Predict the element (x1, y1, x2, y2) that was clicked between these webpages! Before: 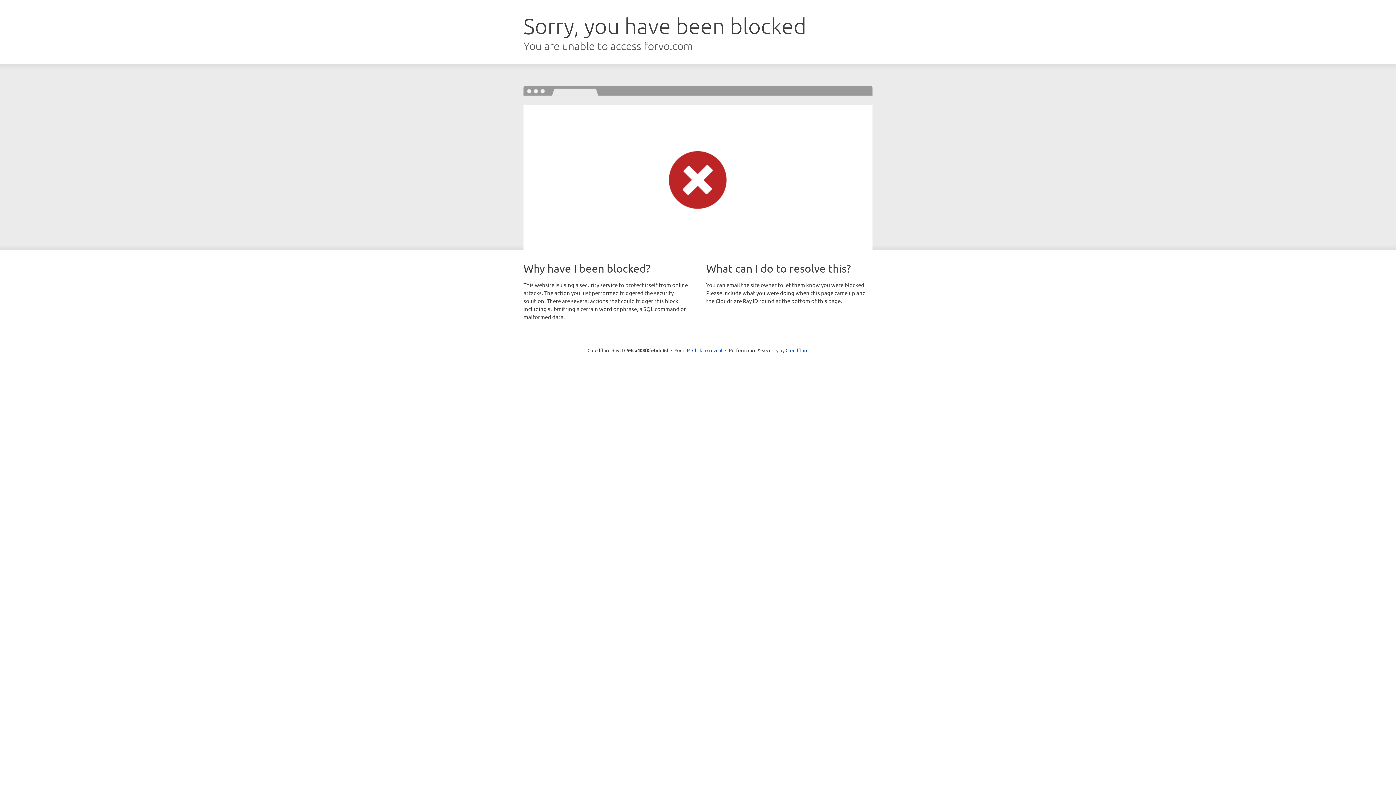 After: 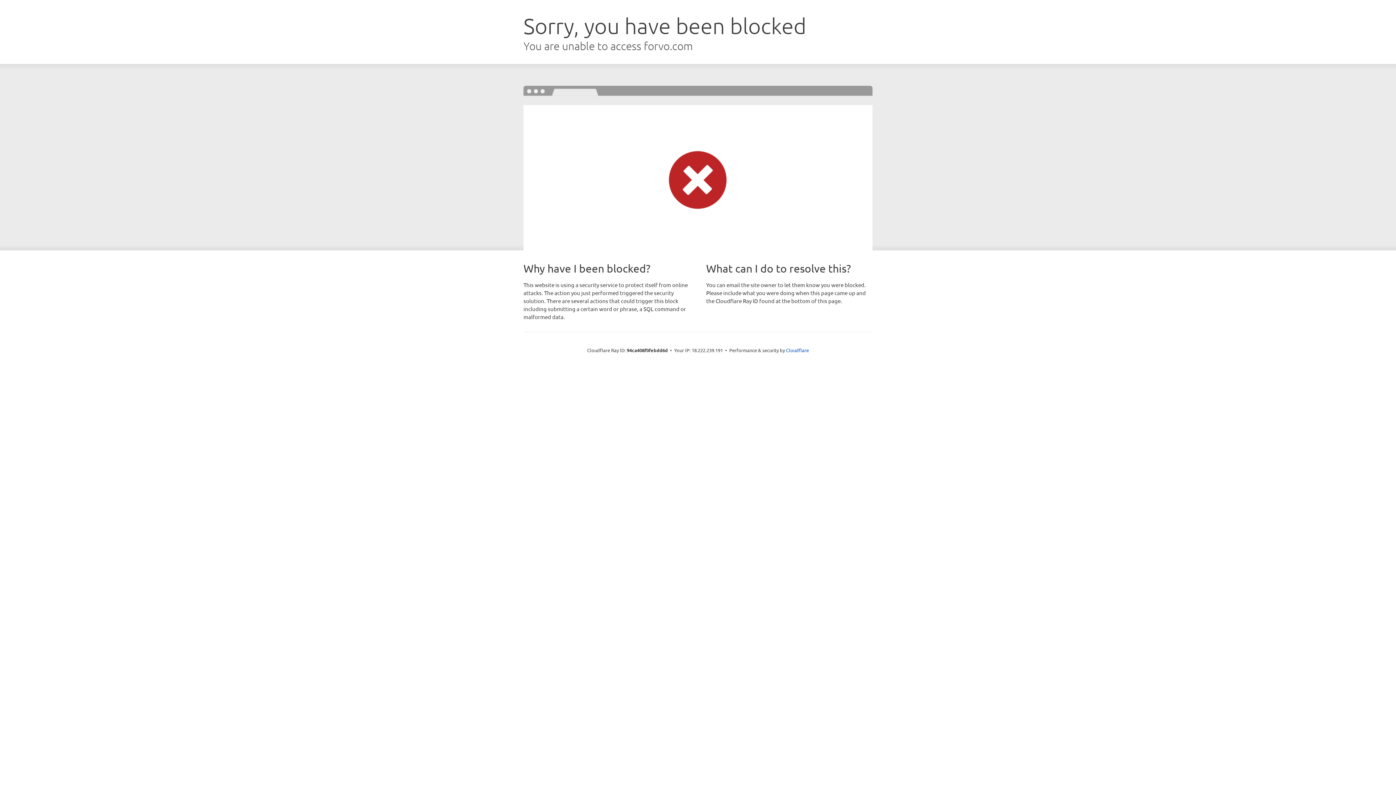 Action: bbox: (692, 346, 722, 353) label: Click to reveal